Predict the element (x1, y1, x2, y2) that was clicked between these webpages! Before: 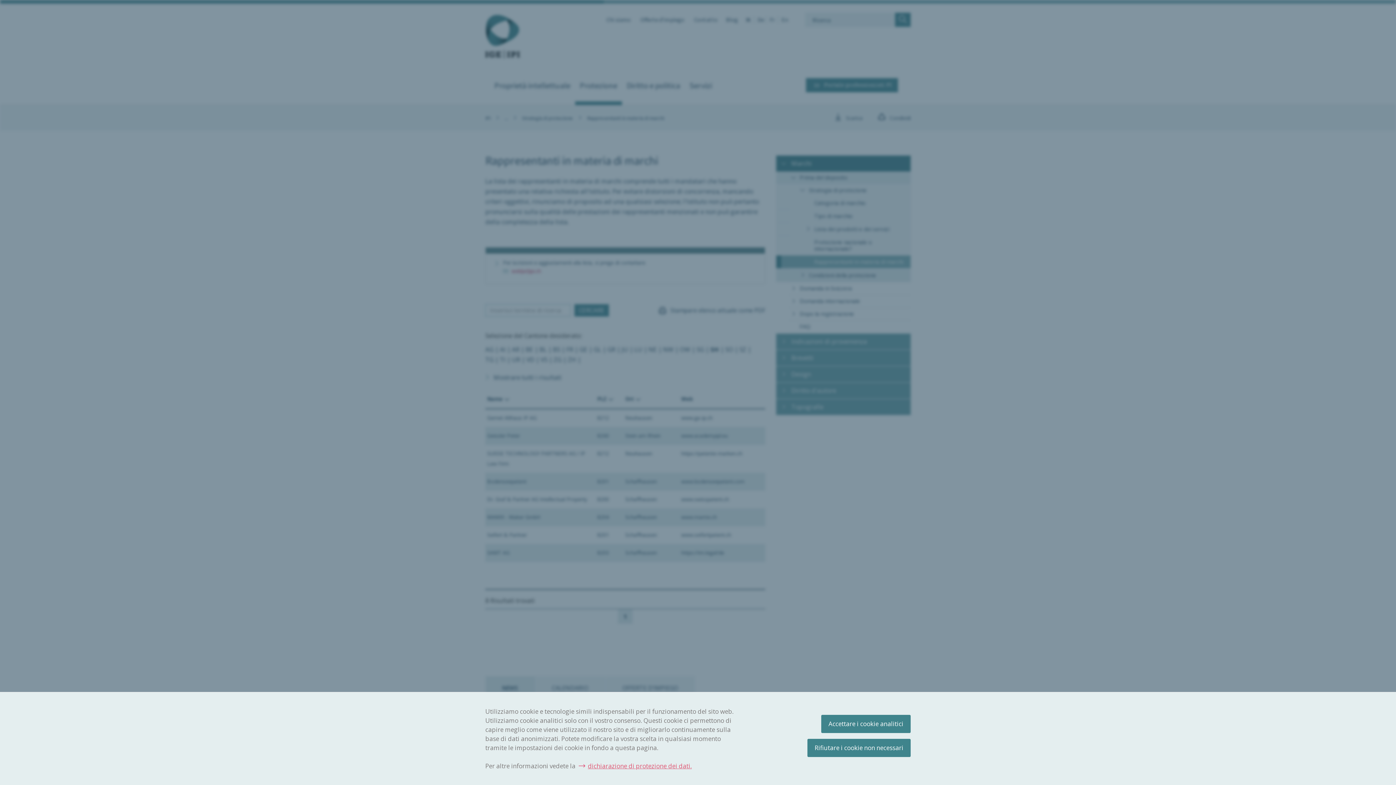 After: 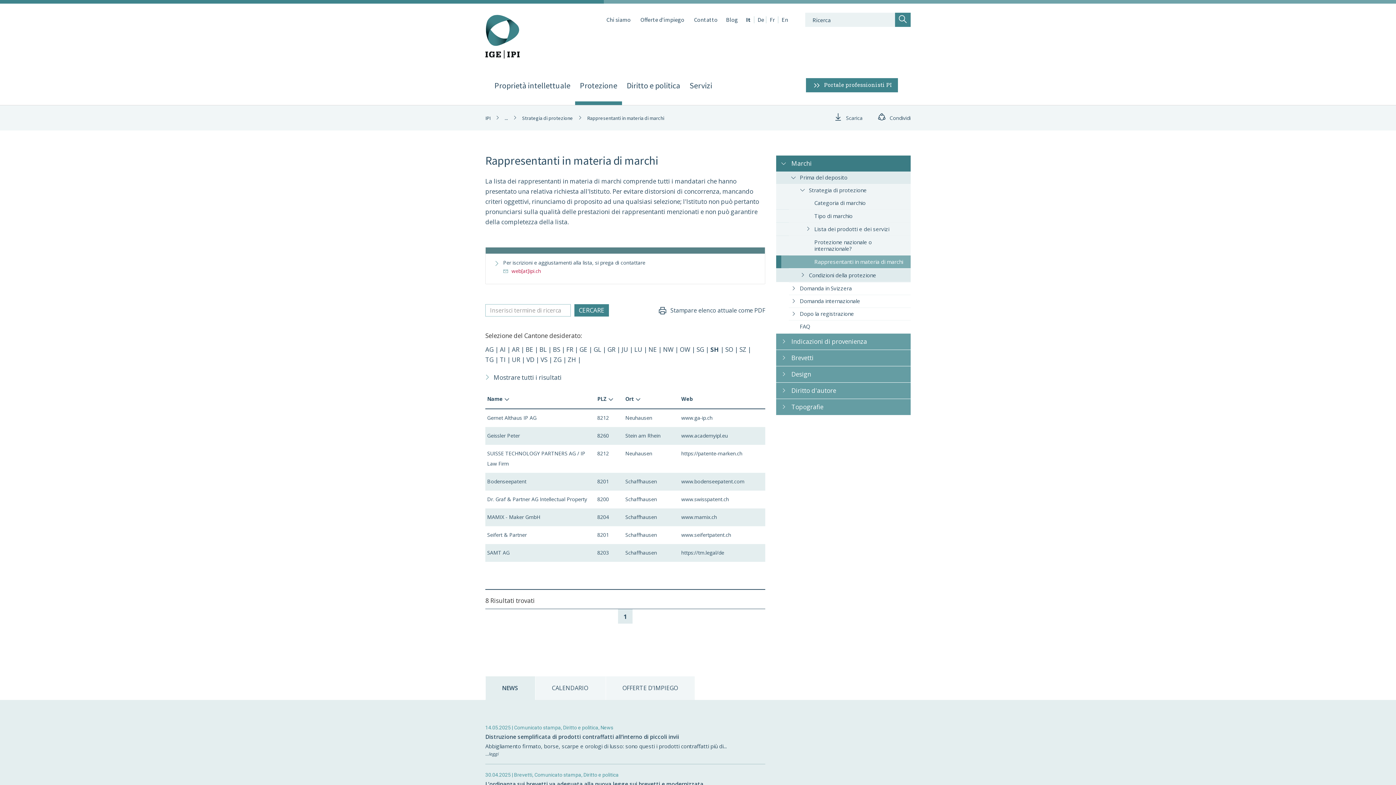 Action: bbox: (821, 715, 910, 733) label: Accettare i cookie analitici